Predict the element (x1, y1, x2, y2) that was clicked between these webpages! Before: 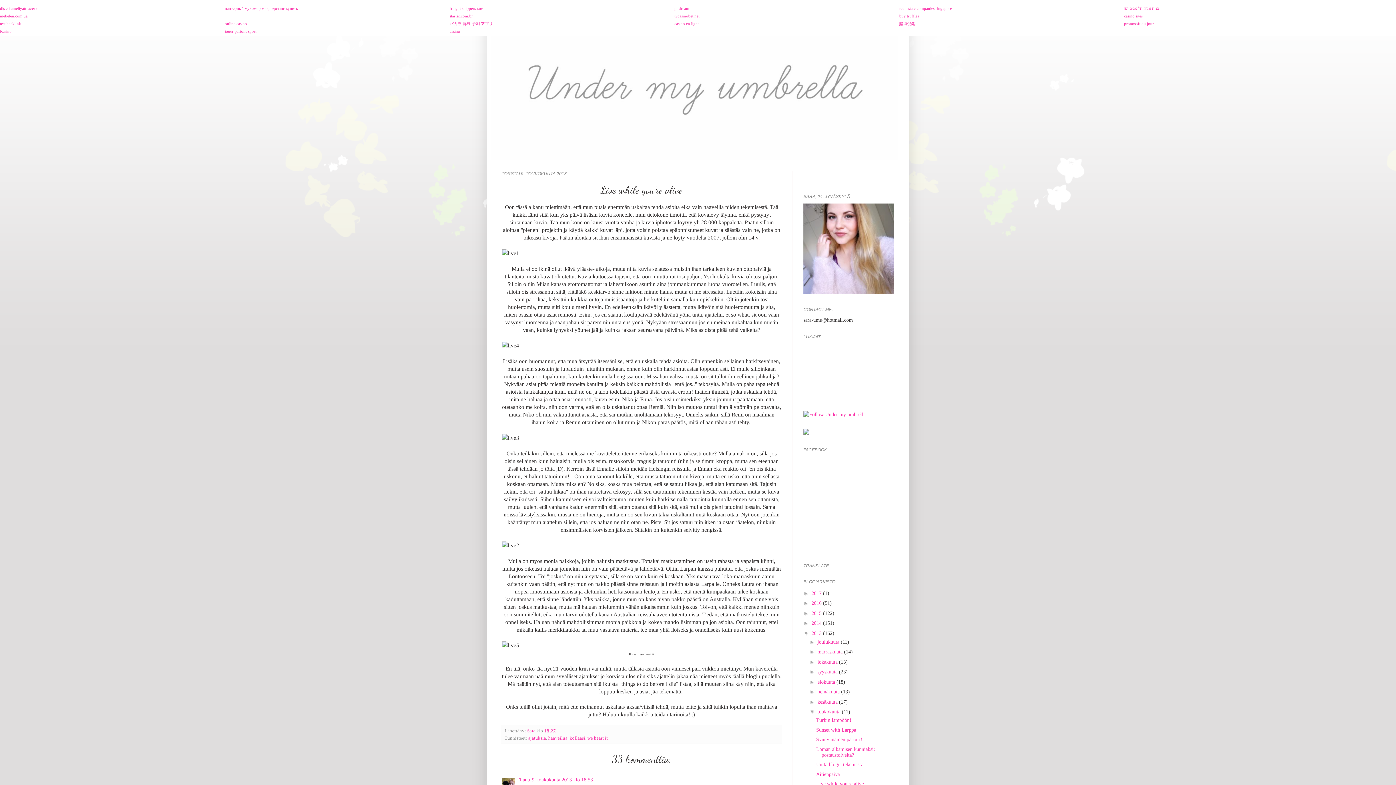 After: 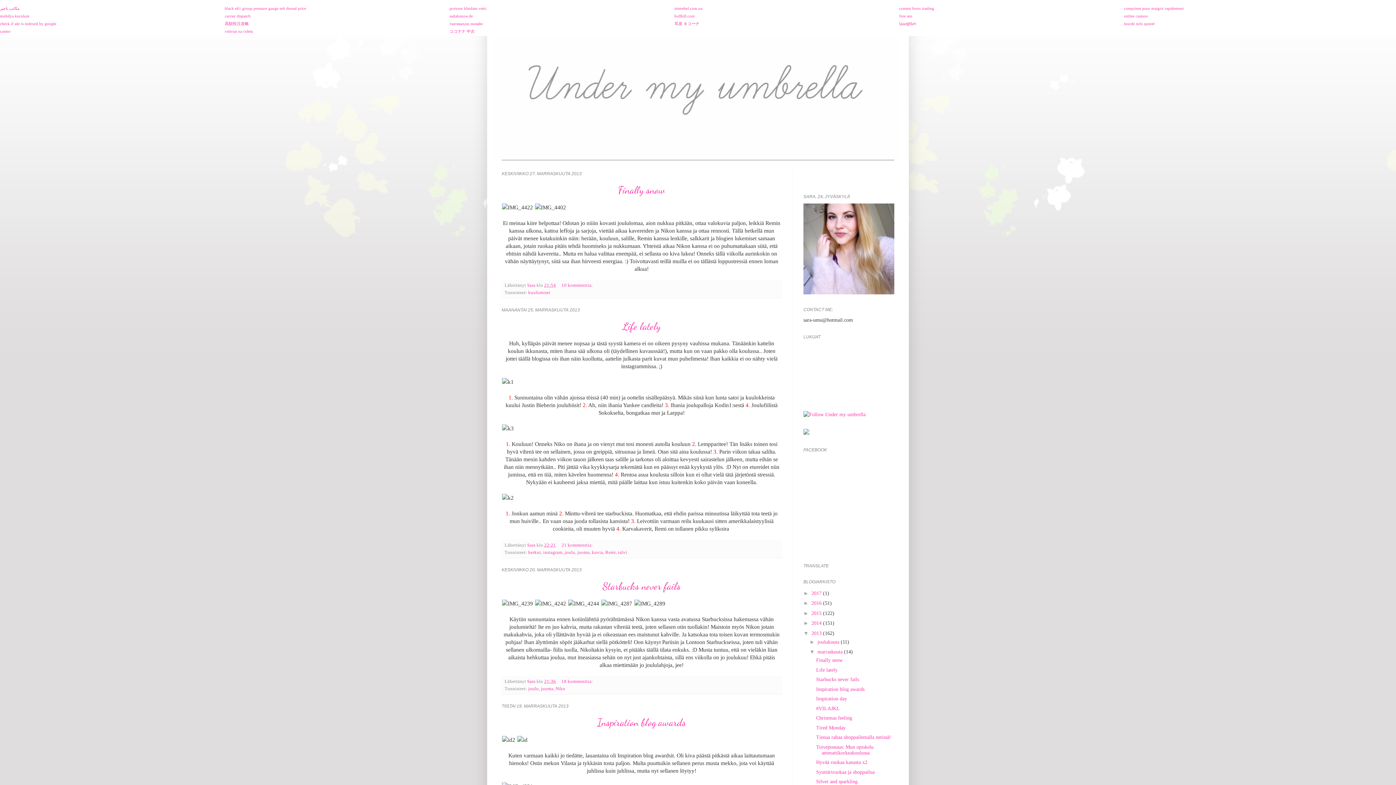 Action: label: marraskuuta  bbox: (817, 649, 844, 654)